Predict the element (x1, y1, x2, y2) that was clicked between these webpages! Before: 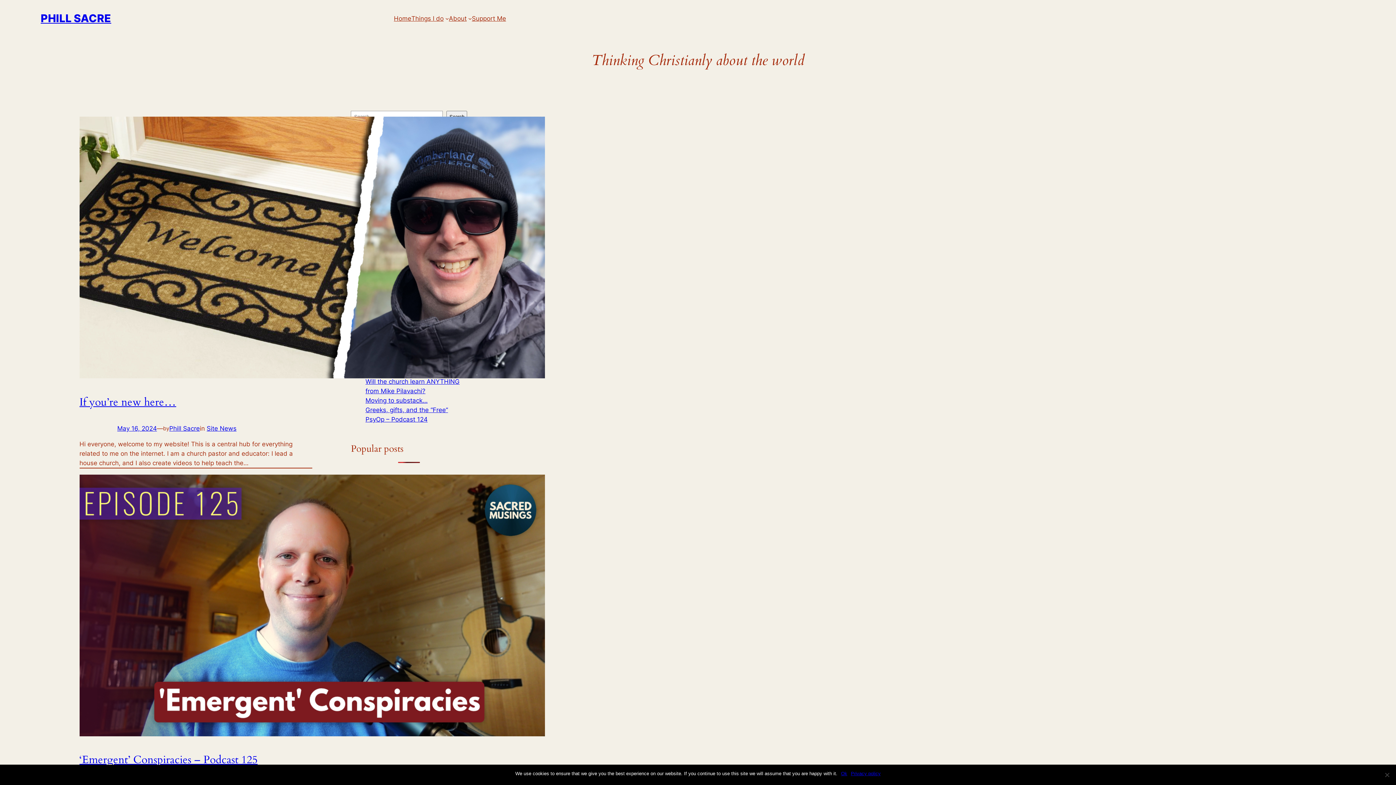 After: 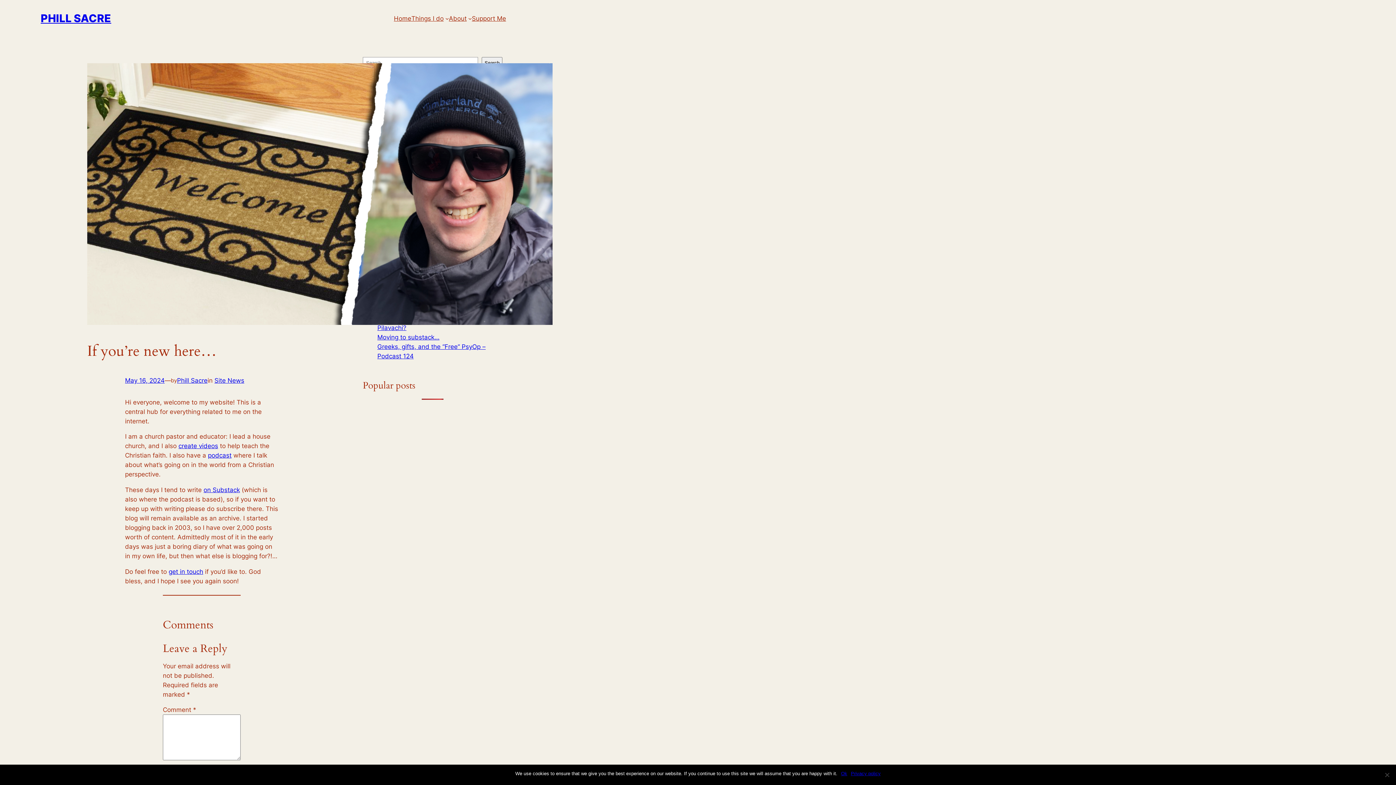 Action: label: If you’re new here… bbox: (79, 395, 176, 409)